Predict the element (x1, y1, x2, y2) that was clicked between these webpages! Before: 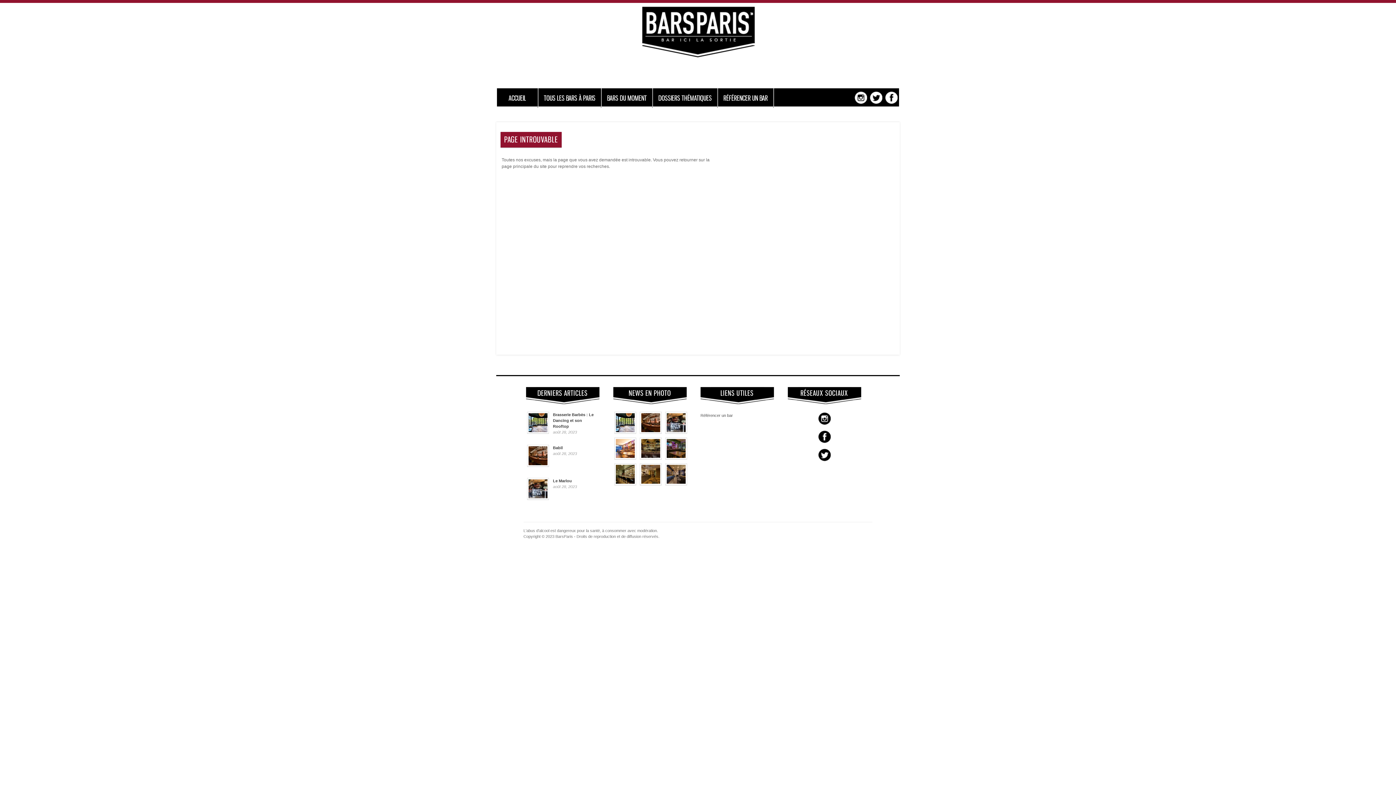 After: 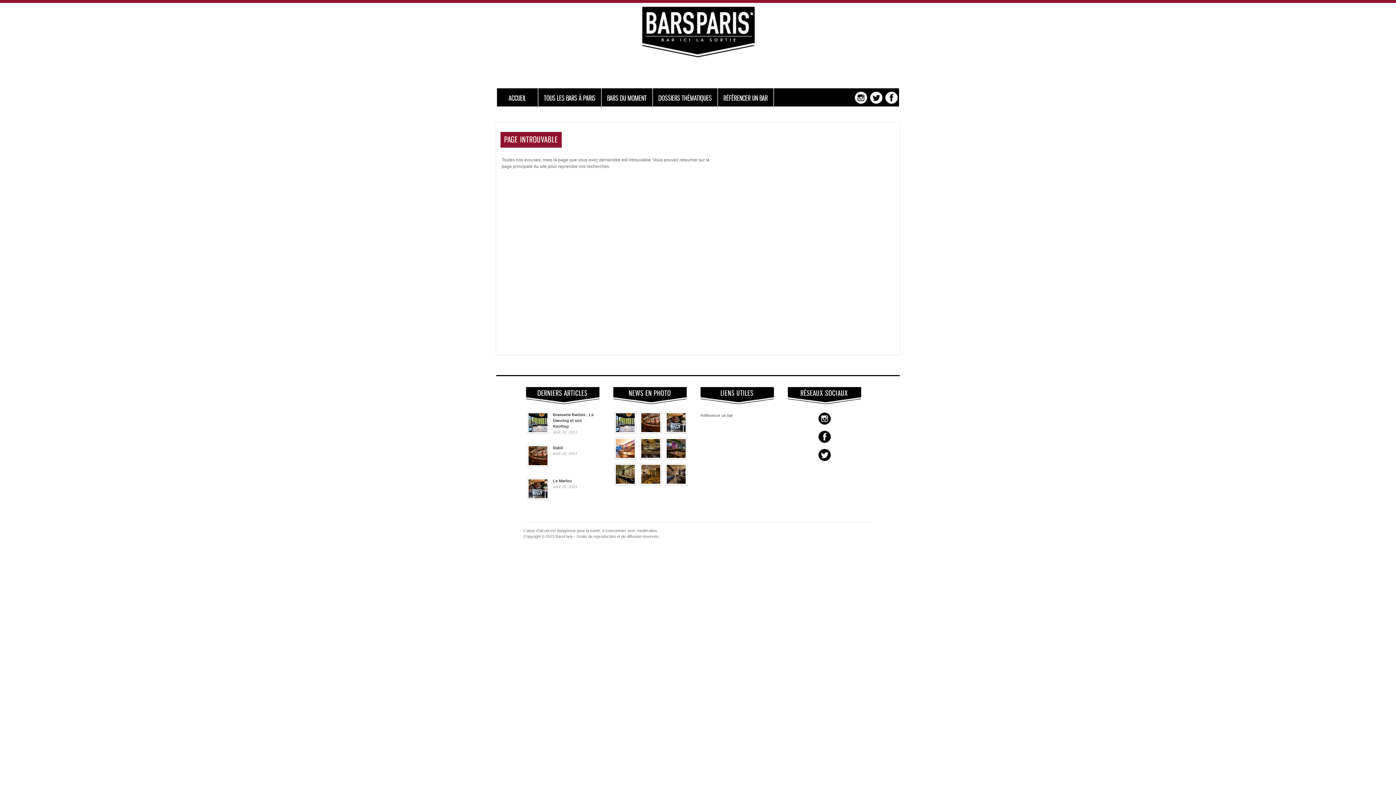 Action: bbox: (853, 88, 868, 108)